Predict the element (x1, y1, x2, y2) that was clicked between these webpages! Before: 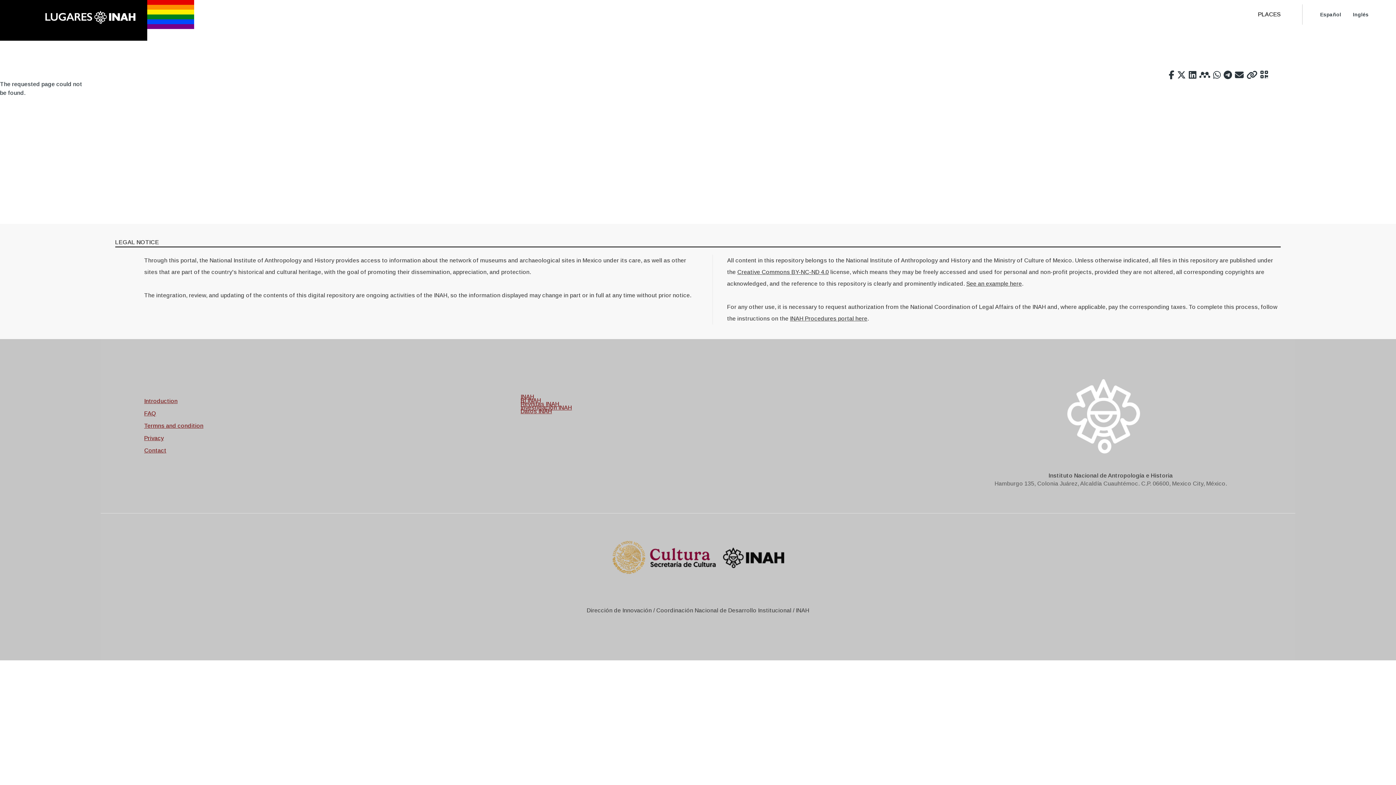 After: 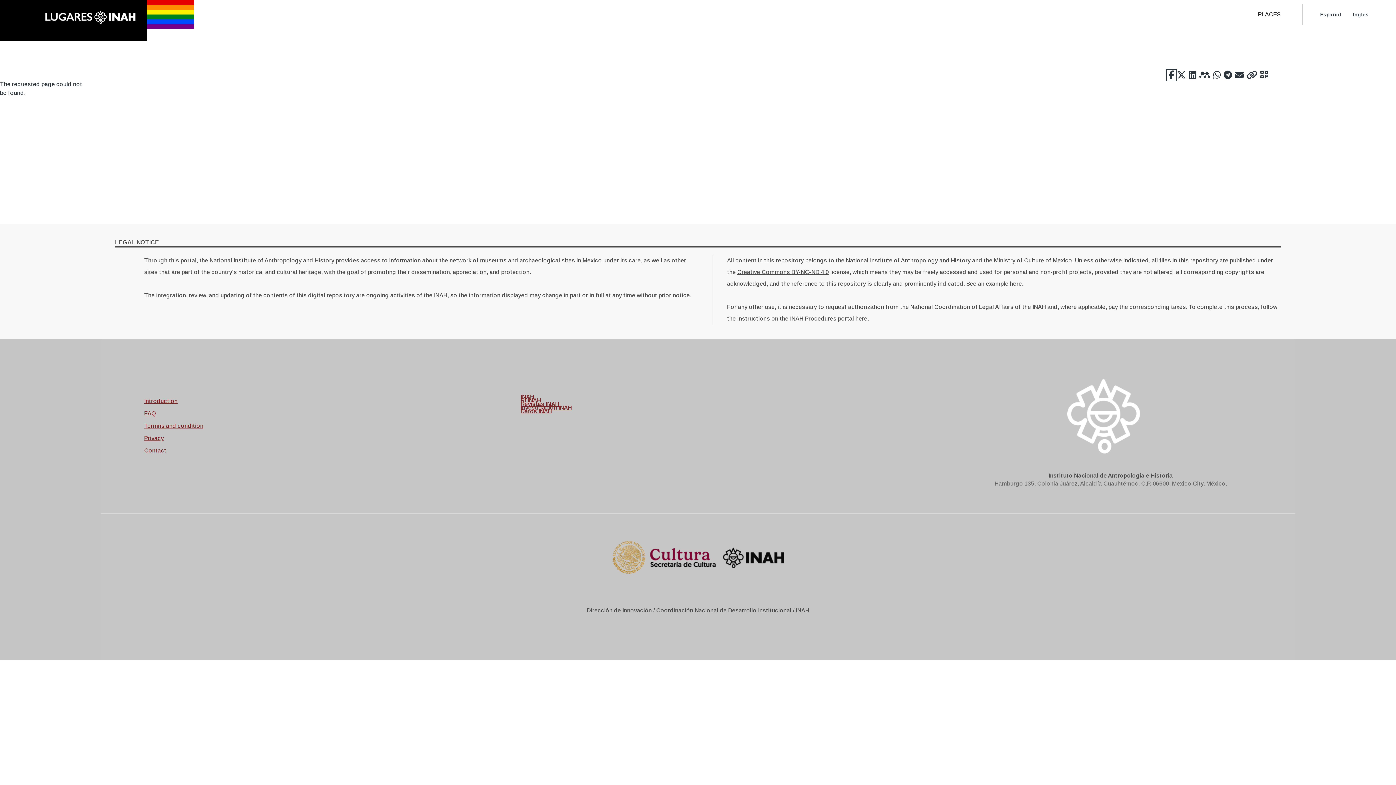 Action: bbox: (1167, 70, 1175, 79)